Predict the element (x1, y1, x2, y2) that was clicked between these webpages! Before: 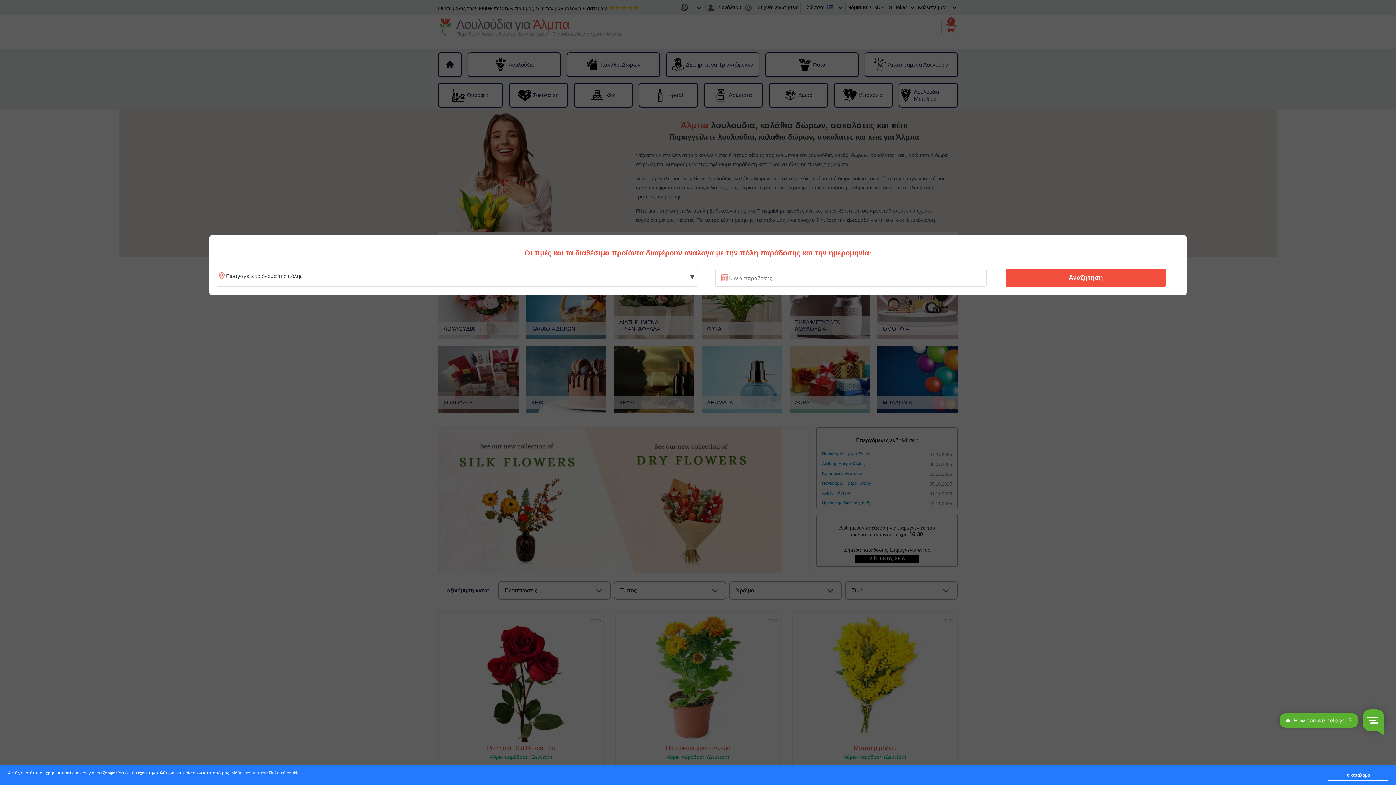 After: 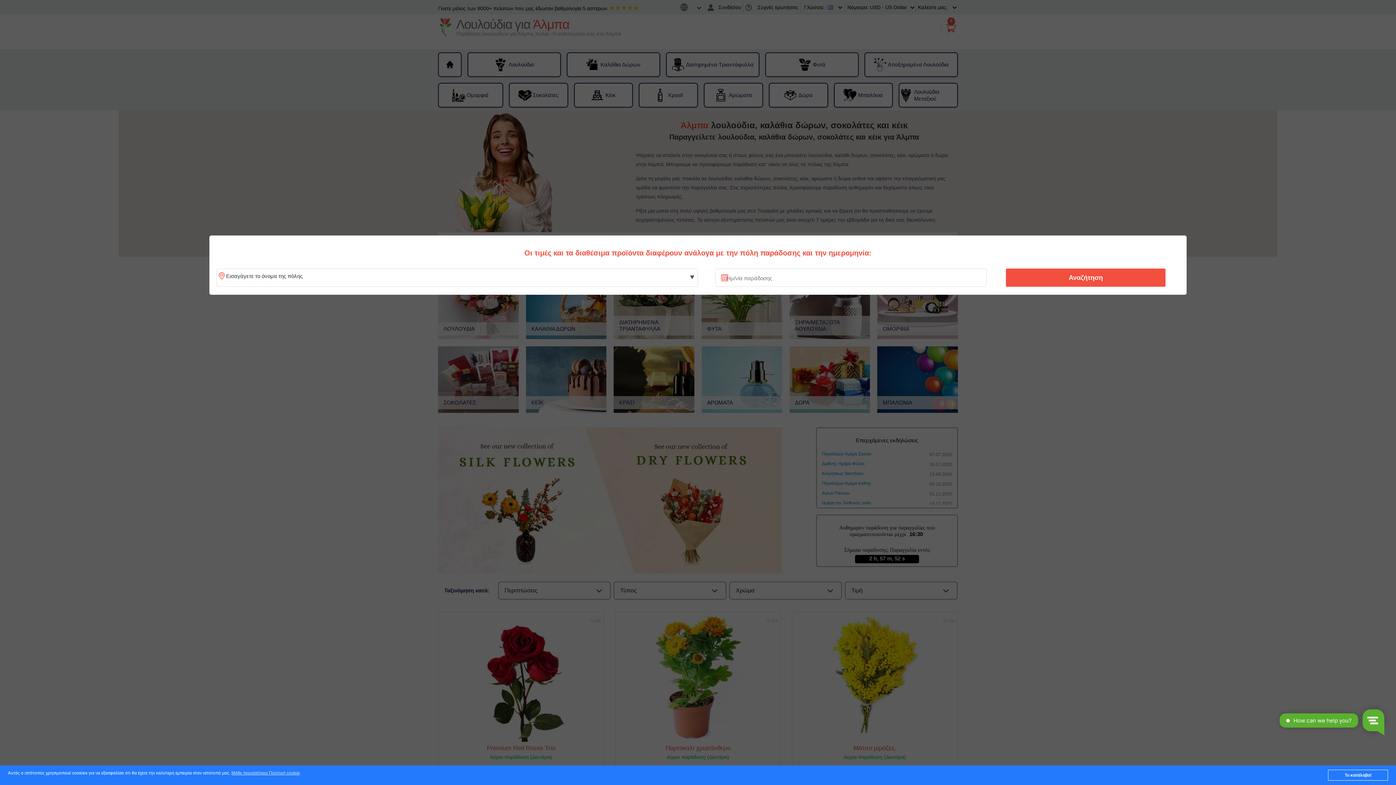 Action: bbox: (1010, 270, 1161, 285) label: Αναζήτηση